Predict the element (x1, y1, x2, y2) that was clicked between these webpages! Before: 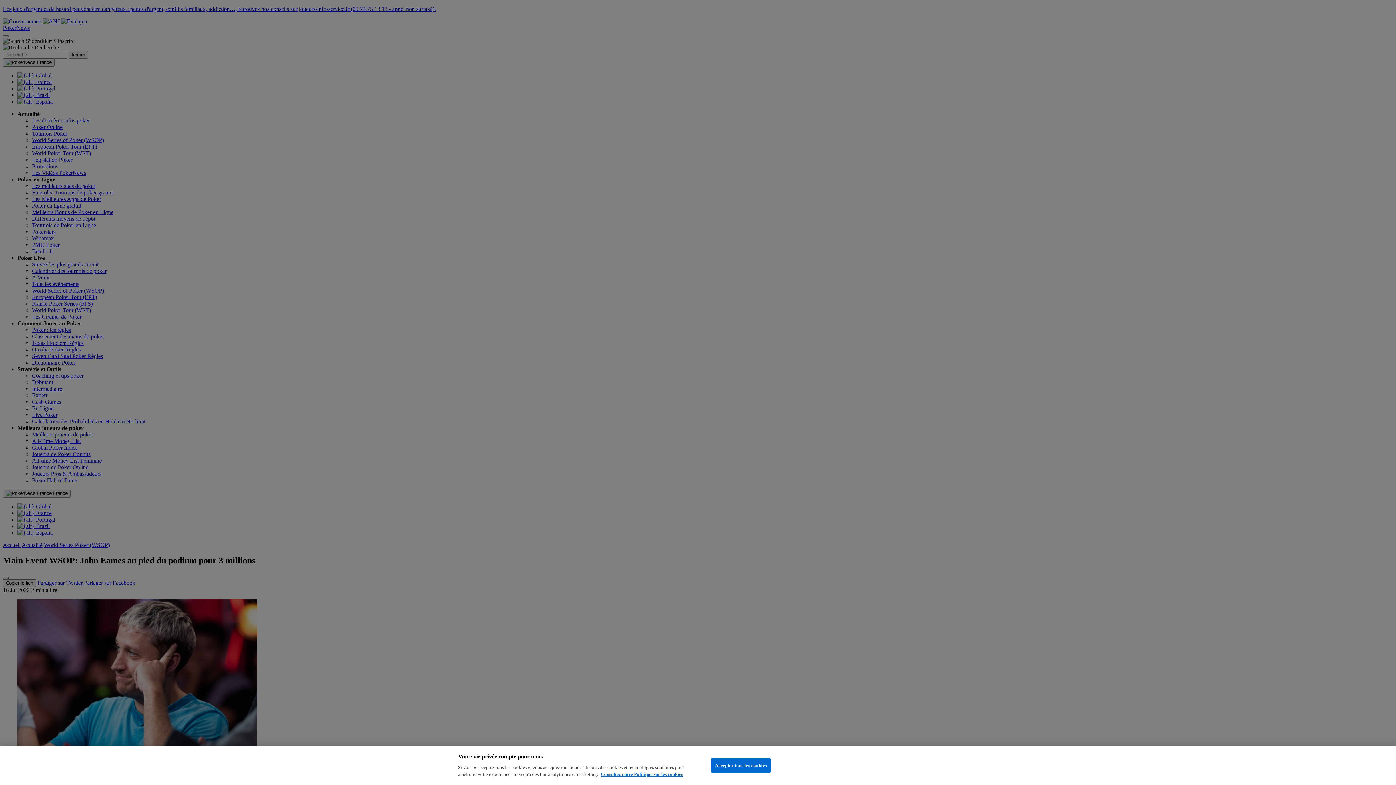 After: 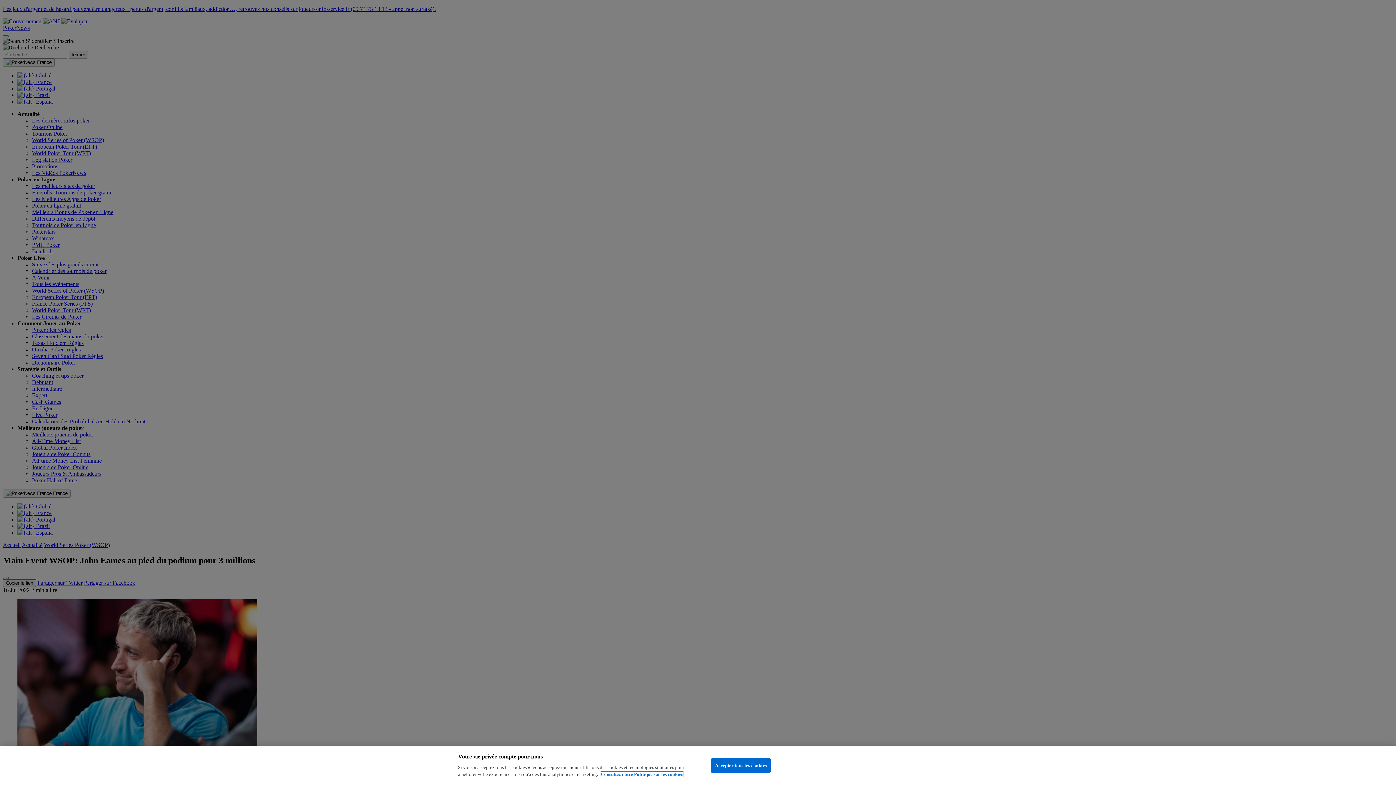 Action: bbox: (601, 772, 683, 777) label: Pour en savoir plus sur la protection de votre vie privée, s'ouvre dans un nouvel onglet